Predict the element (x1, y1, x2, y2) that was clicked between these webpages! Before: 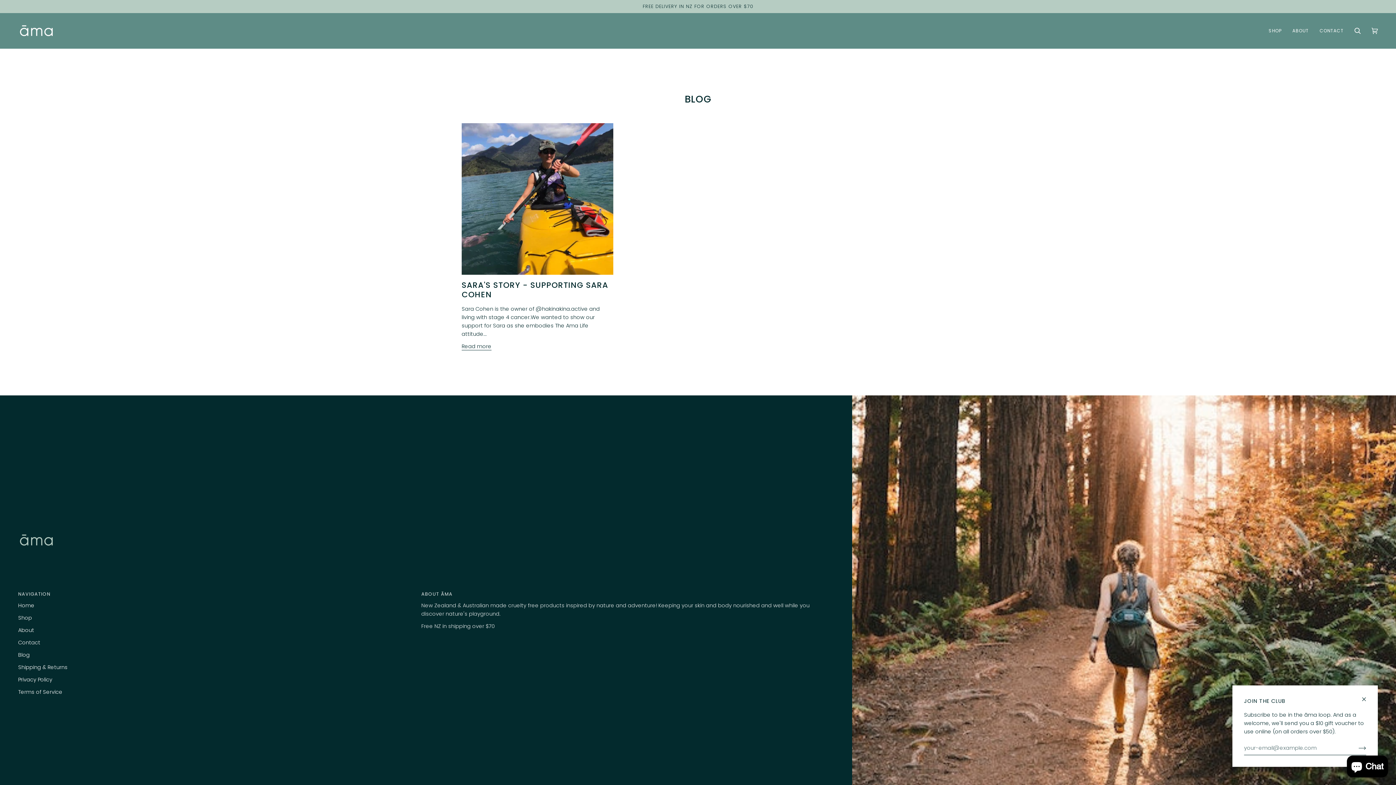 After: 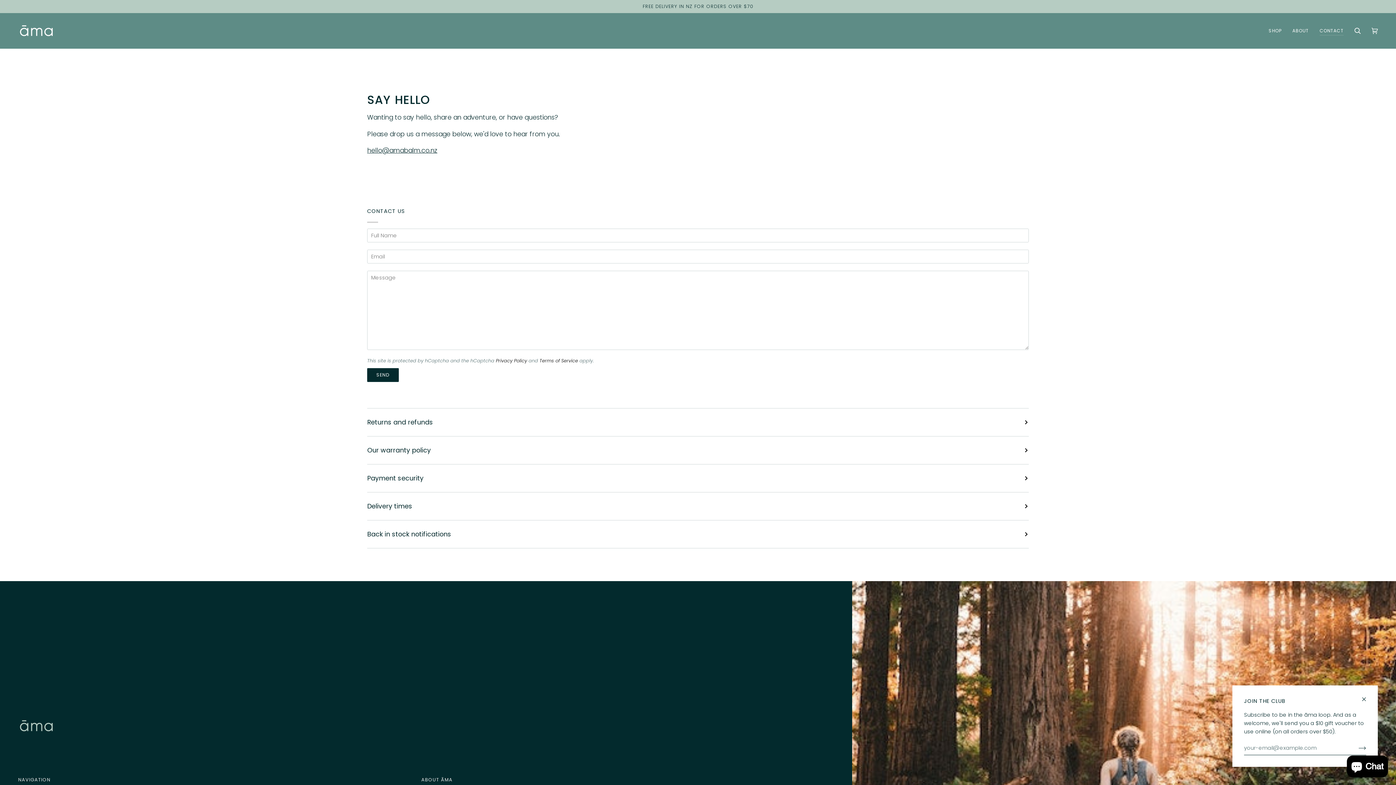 Action: bbox: (1314, 13, 1349, 48) label: CONTACT